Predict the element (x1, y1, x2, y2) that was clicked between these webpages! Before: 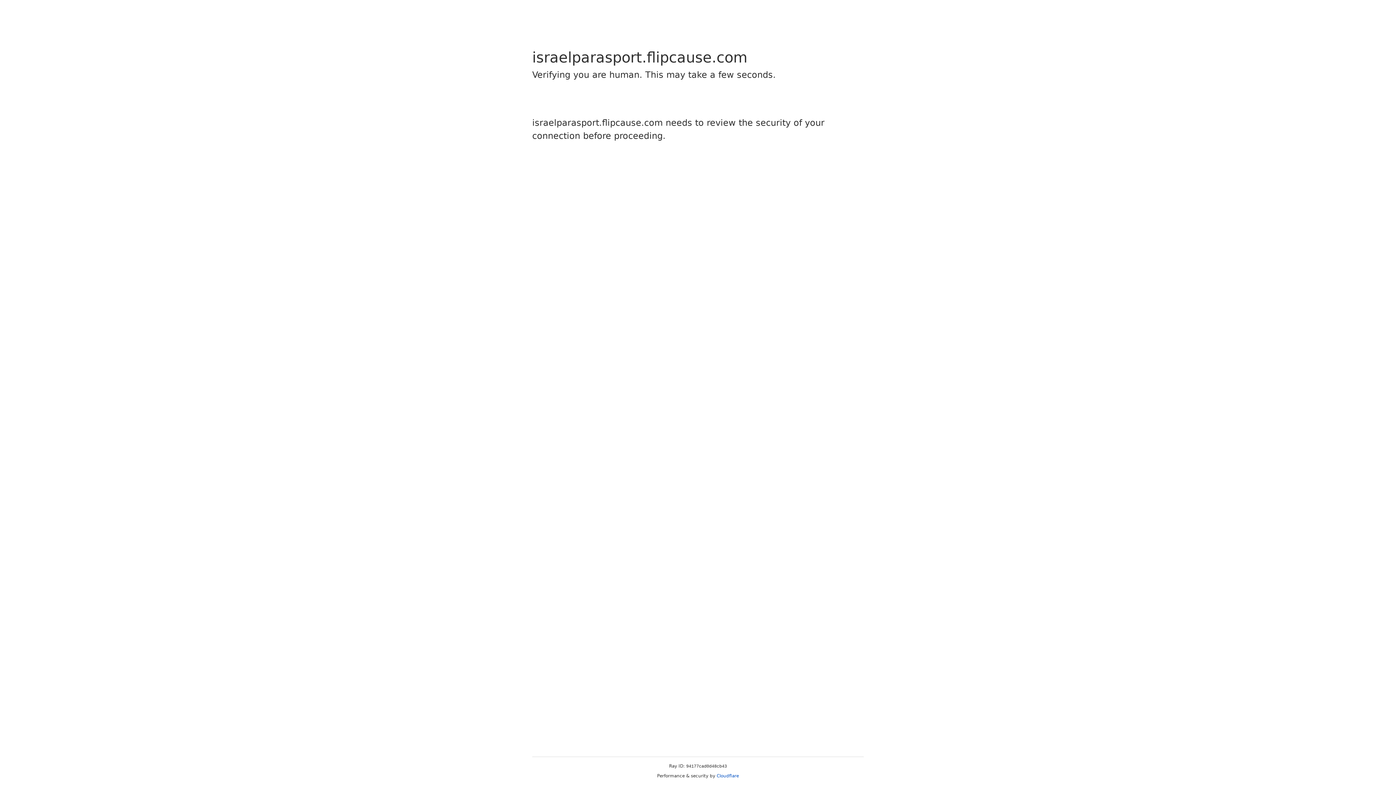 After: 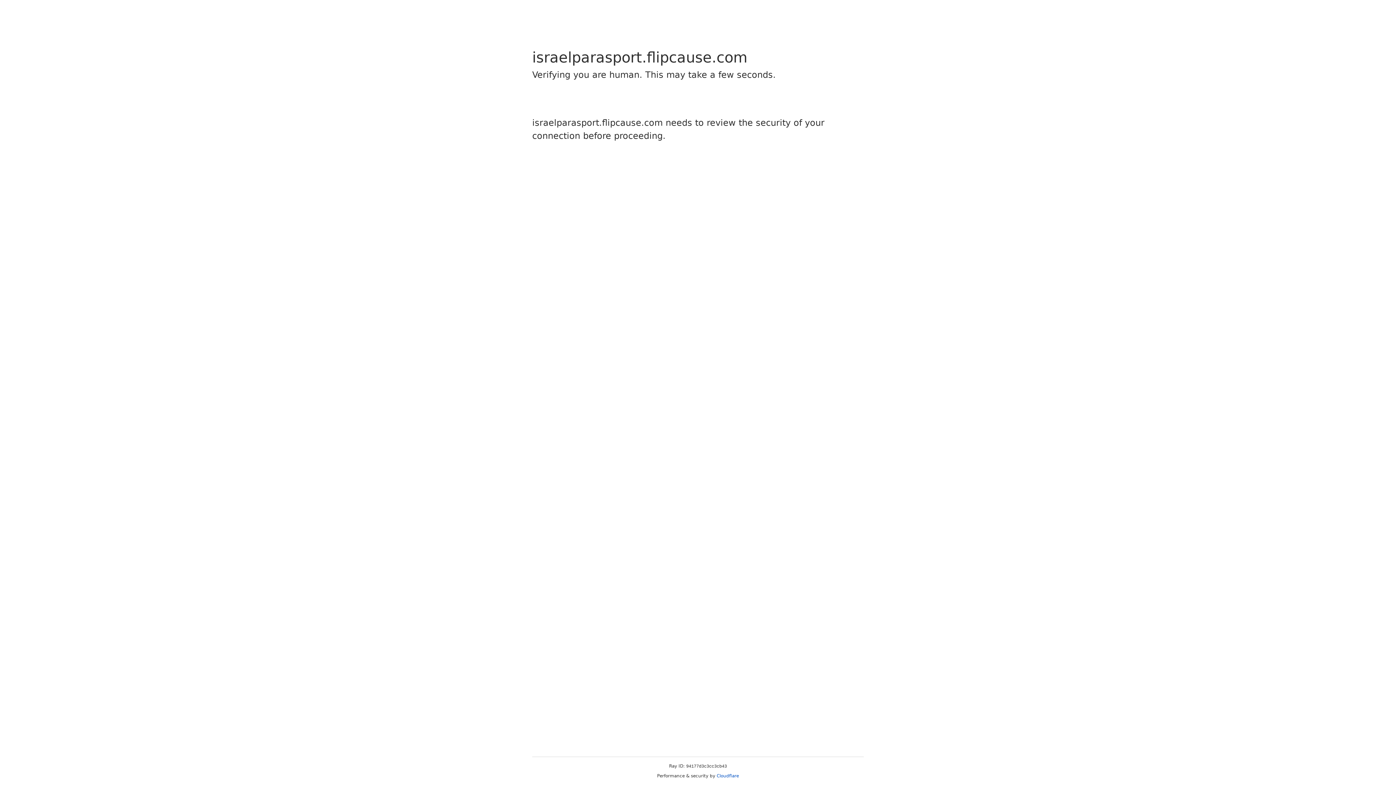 Action: label: Cloudflare bbox: (716, 773, 739, 778)